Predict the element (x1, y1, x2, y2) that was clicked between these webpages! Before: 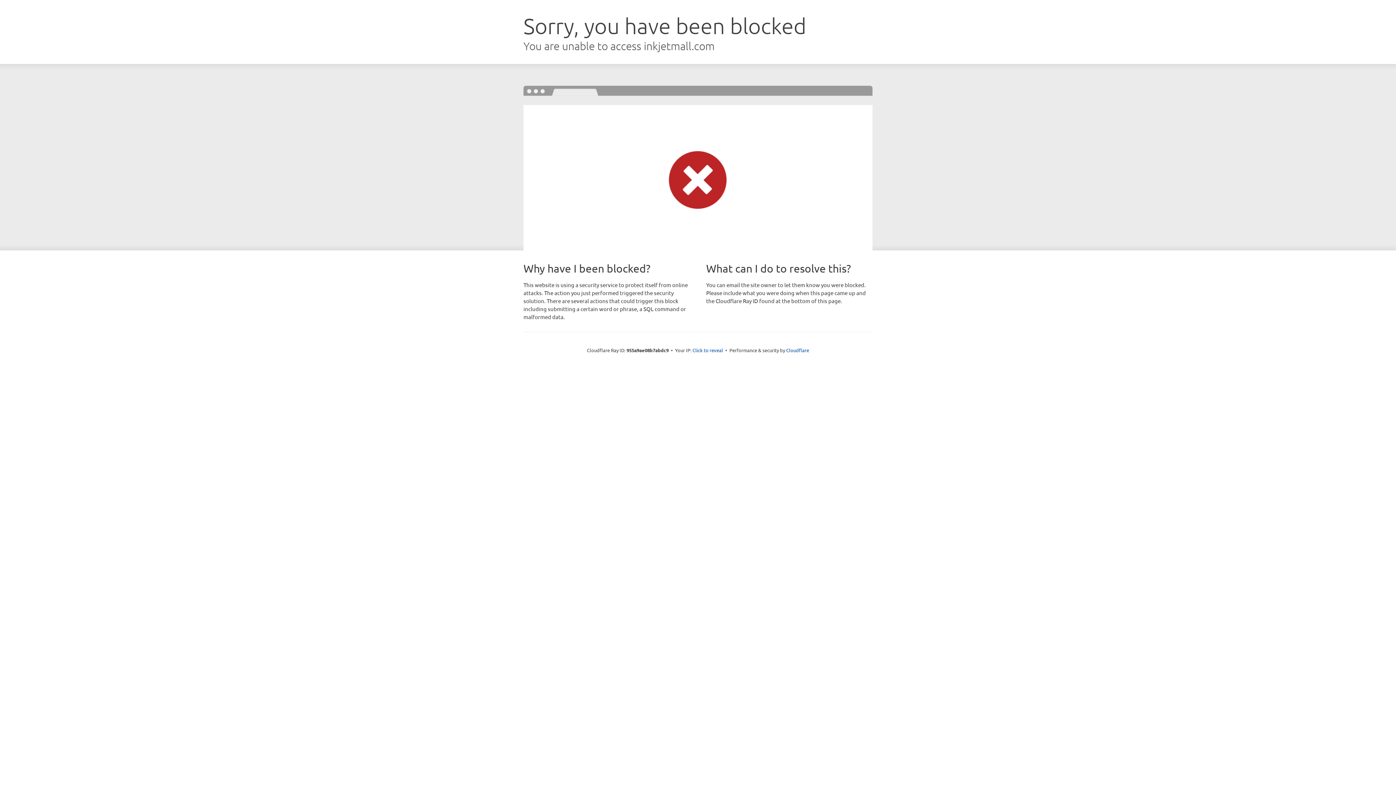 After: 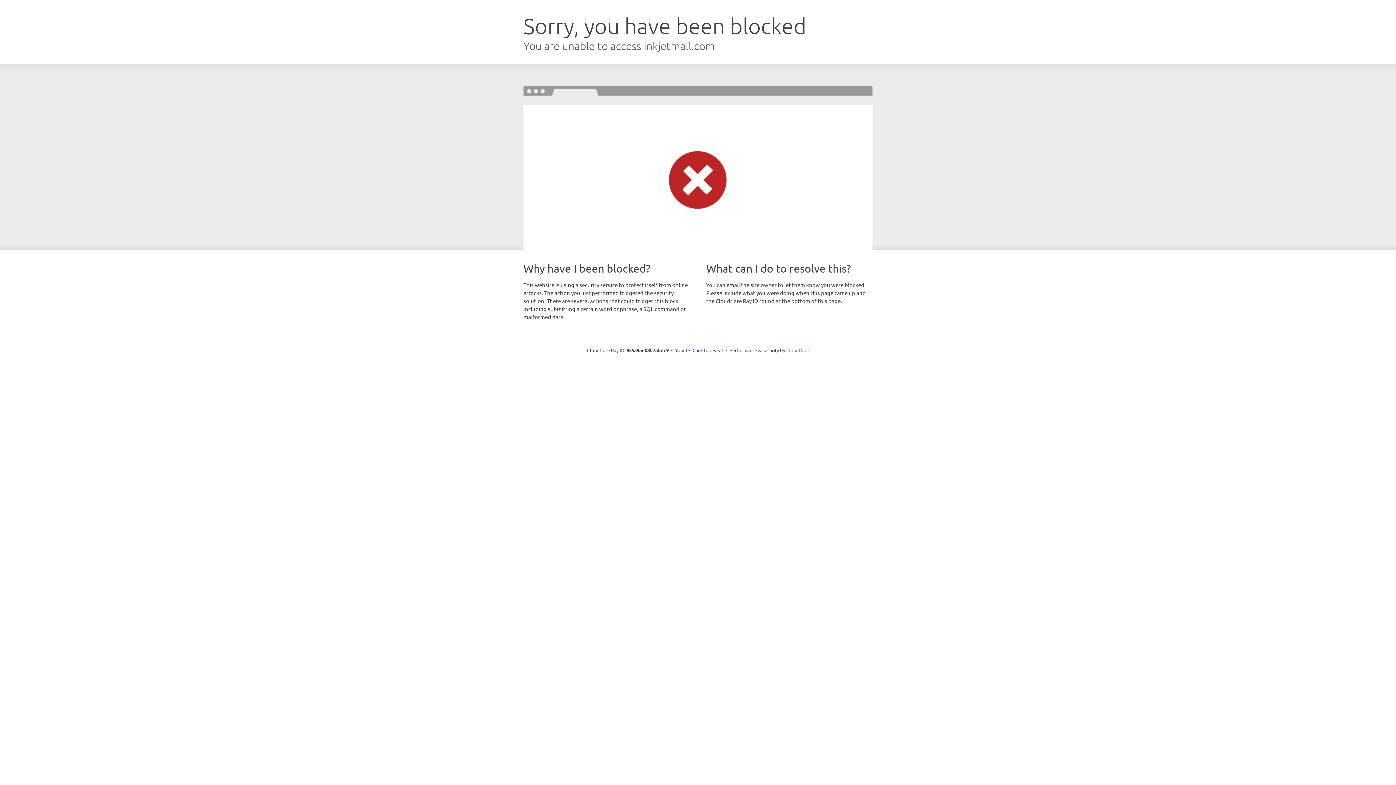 Action: bbox: (786, 347, 809, 353) label: Cloudflare